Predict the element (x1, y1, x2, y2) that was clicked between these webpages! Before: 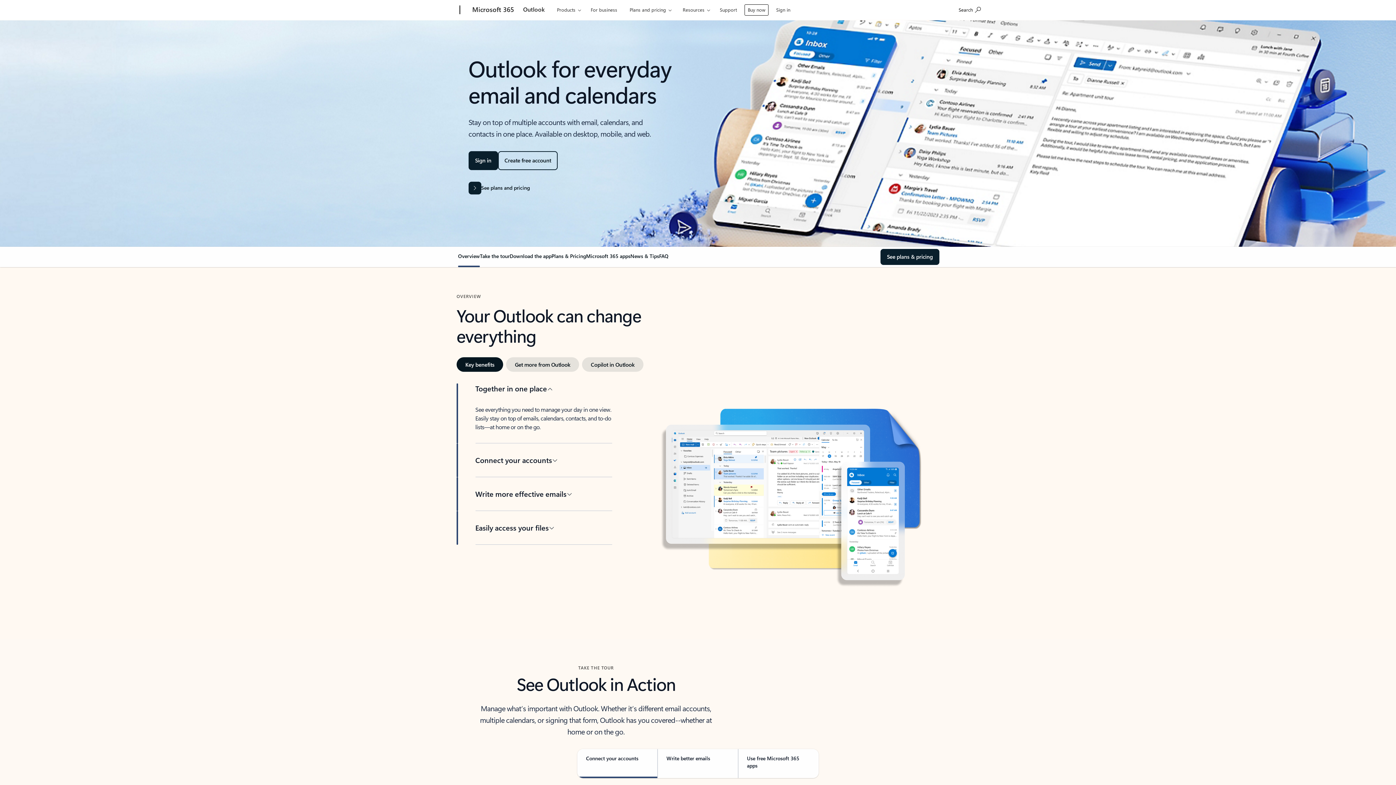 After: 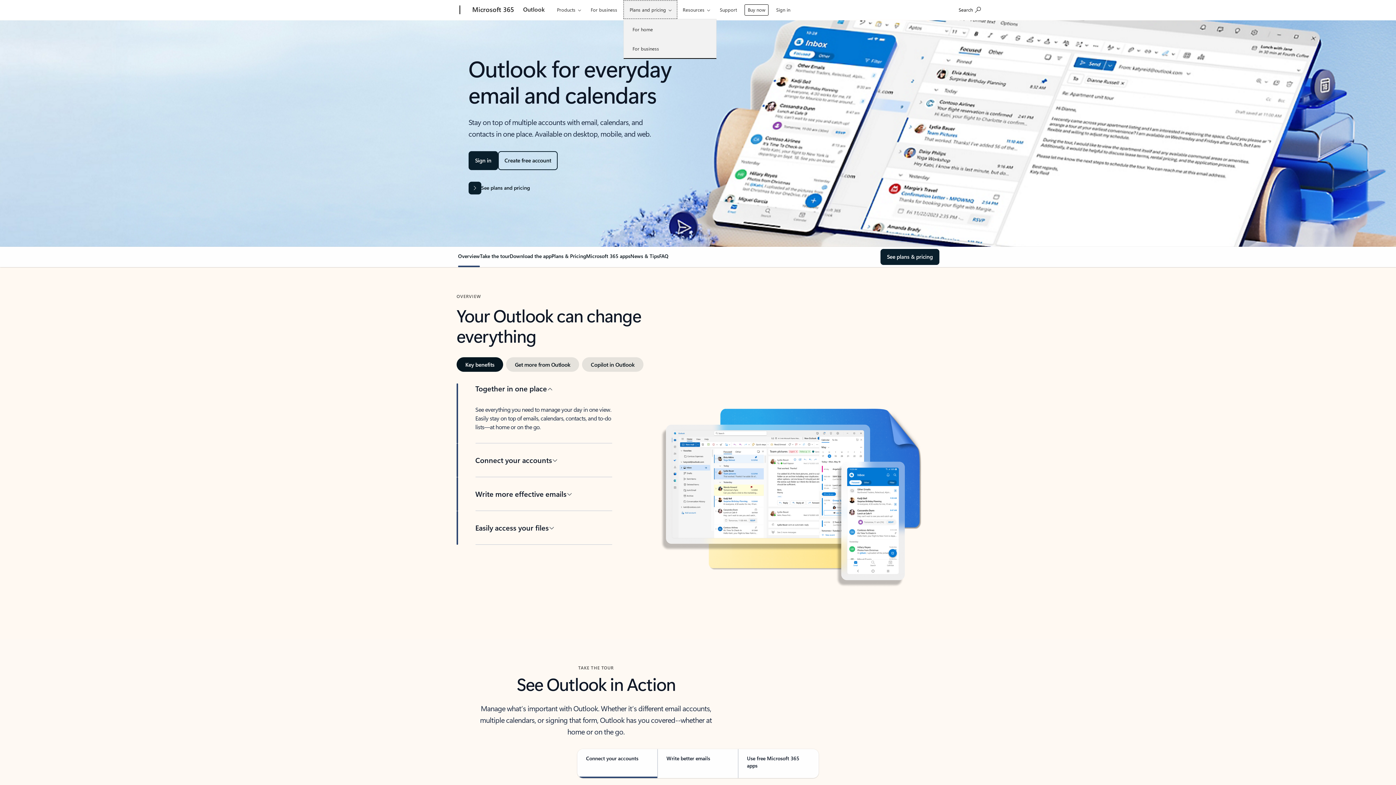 Action: label: Plans and pricing bbox: (623, 0, 677, 18)